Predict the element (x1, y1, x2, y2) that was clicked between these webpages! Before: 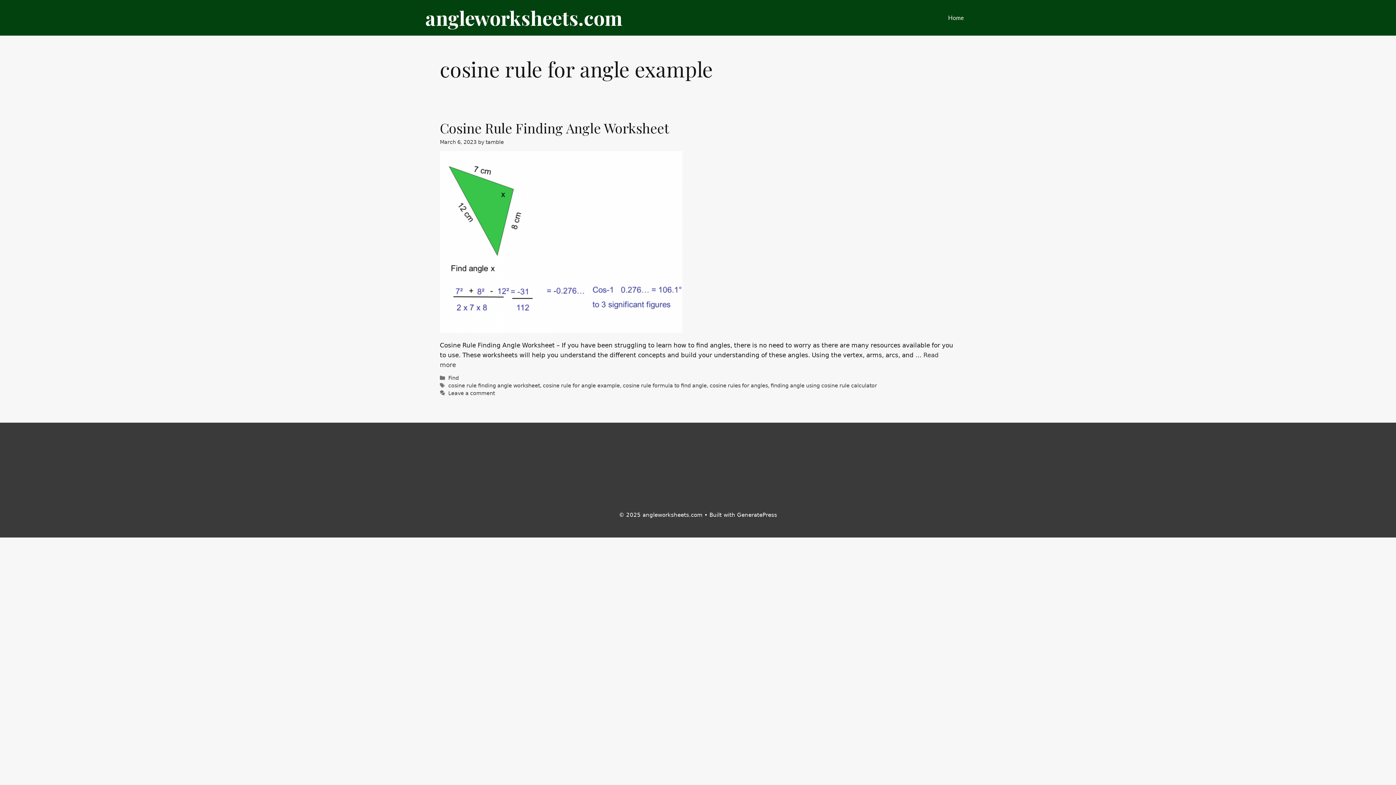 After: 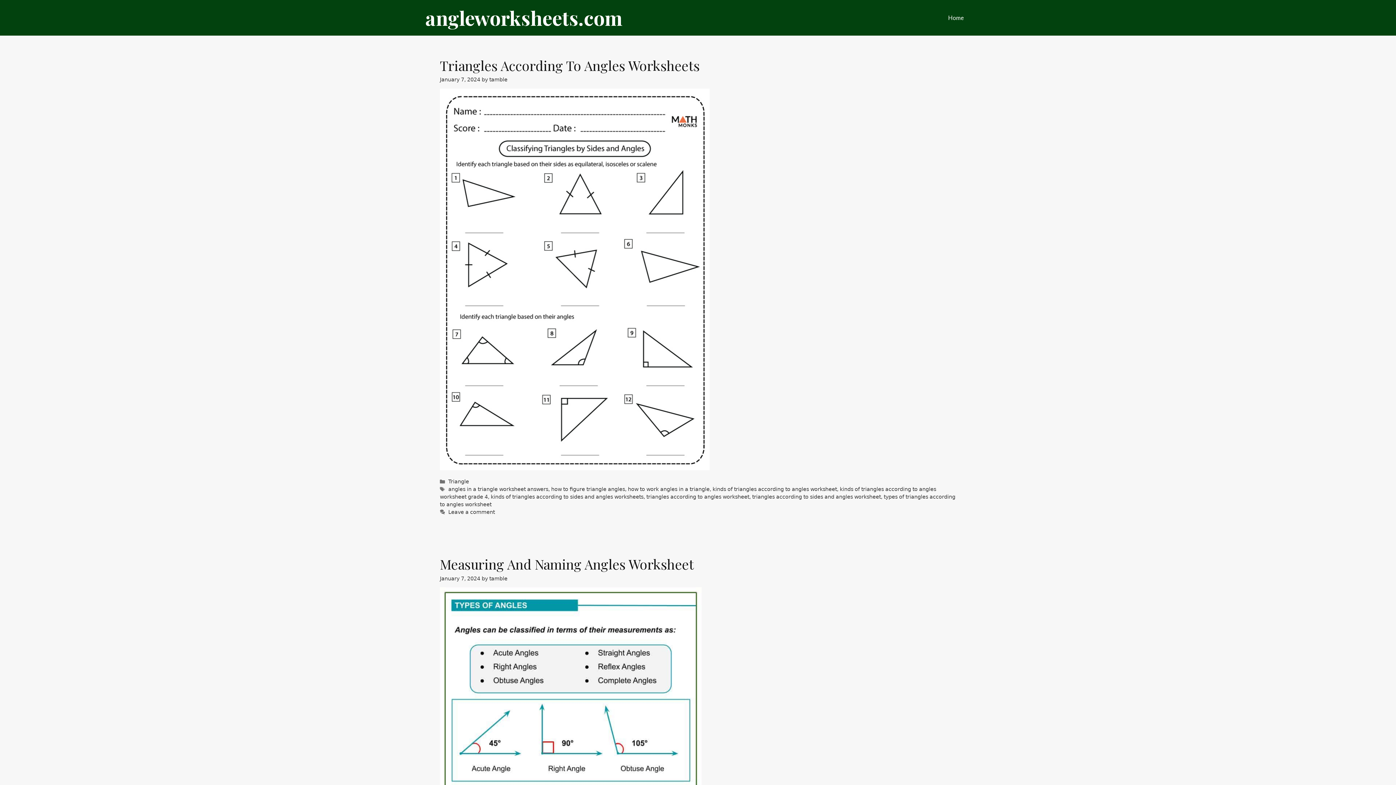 Action: bbox: (425, 0, 622, 35) label: angleworksheets.com